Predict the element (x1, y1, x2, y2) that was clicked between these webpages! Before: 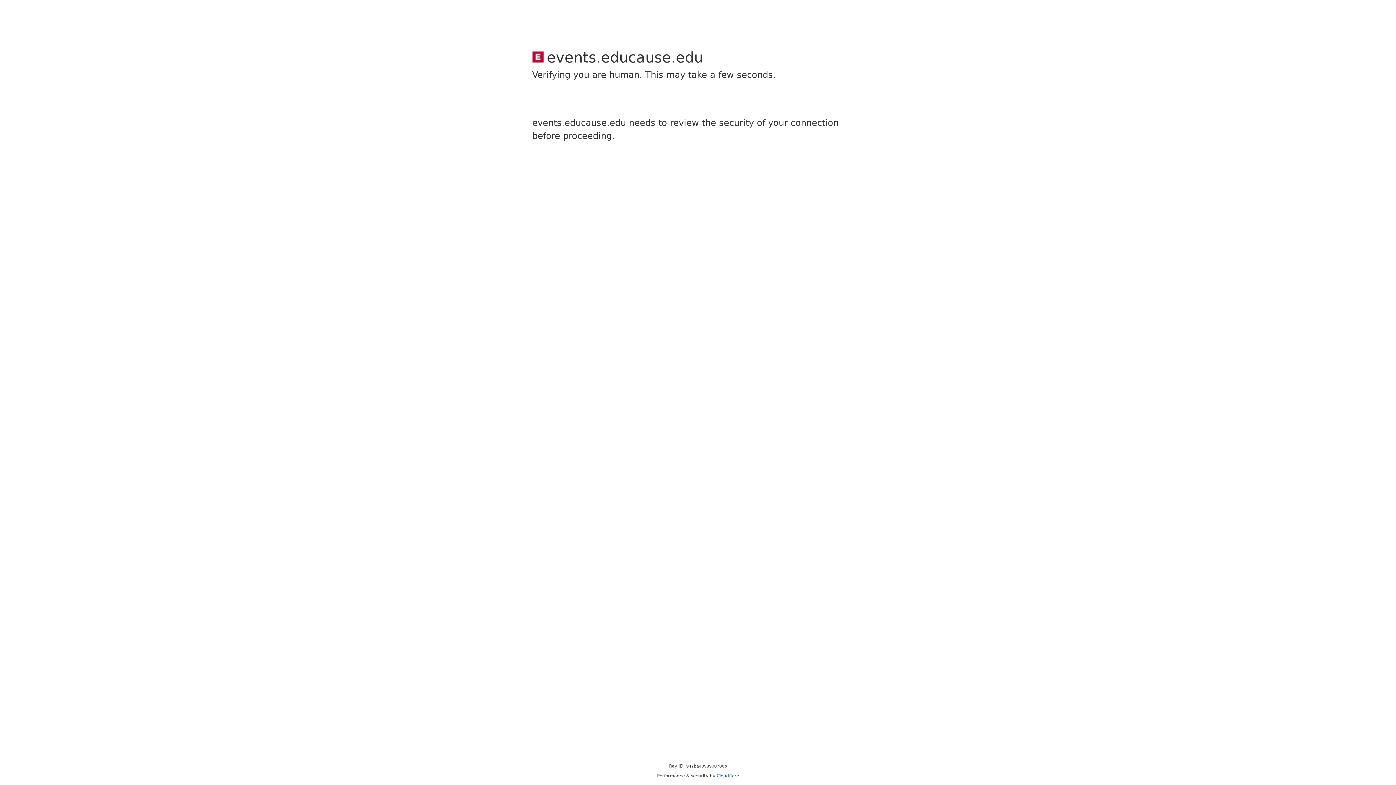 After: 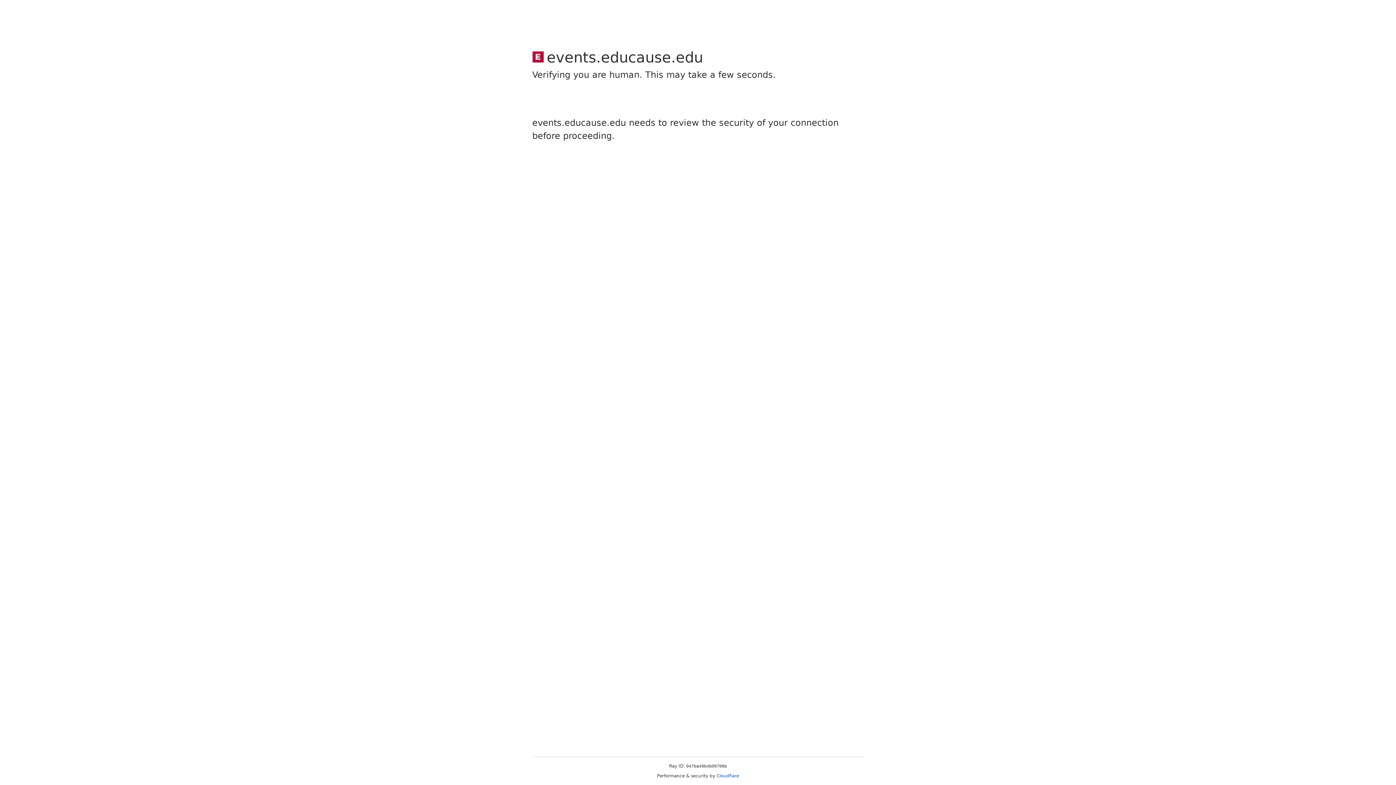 Action: bbox: (716, 773, 739, 778) label: Cloudflare